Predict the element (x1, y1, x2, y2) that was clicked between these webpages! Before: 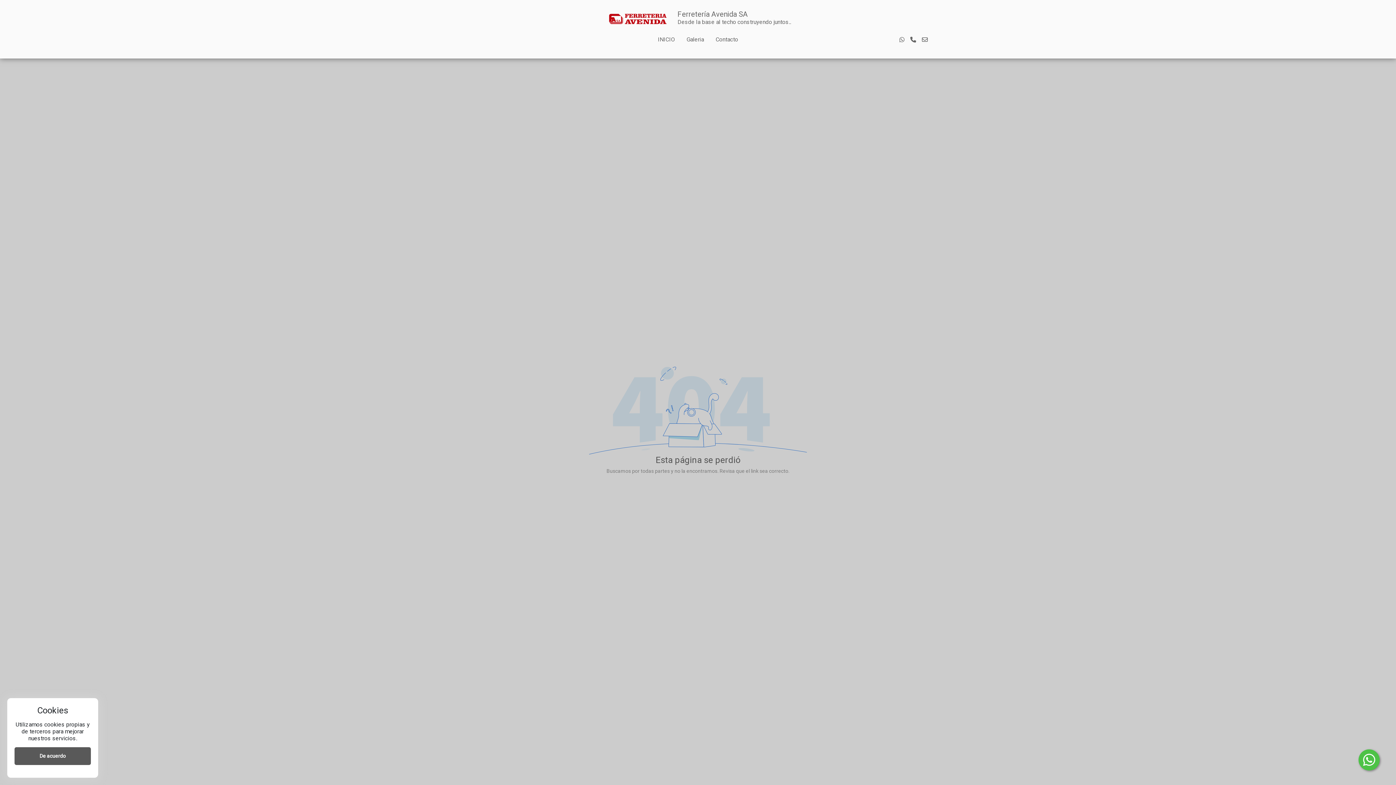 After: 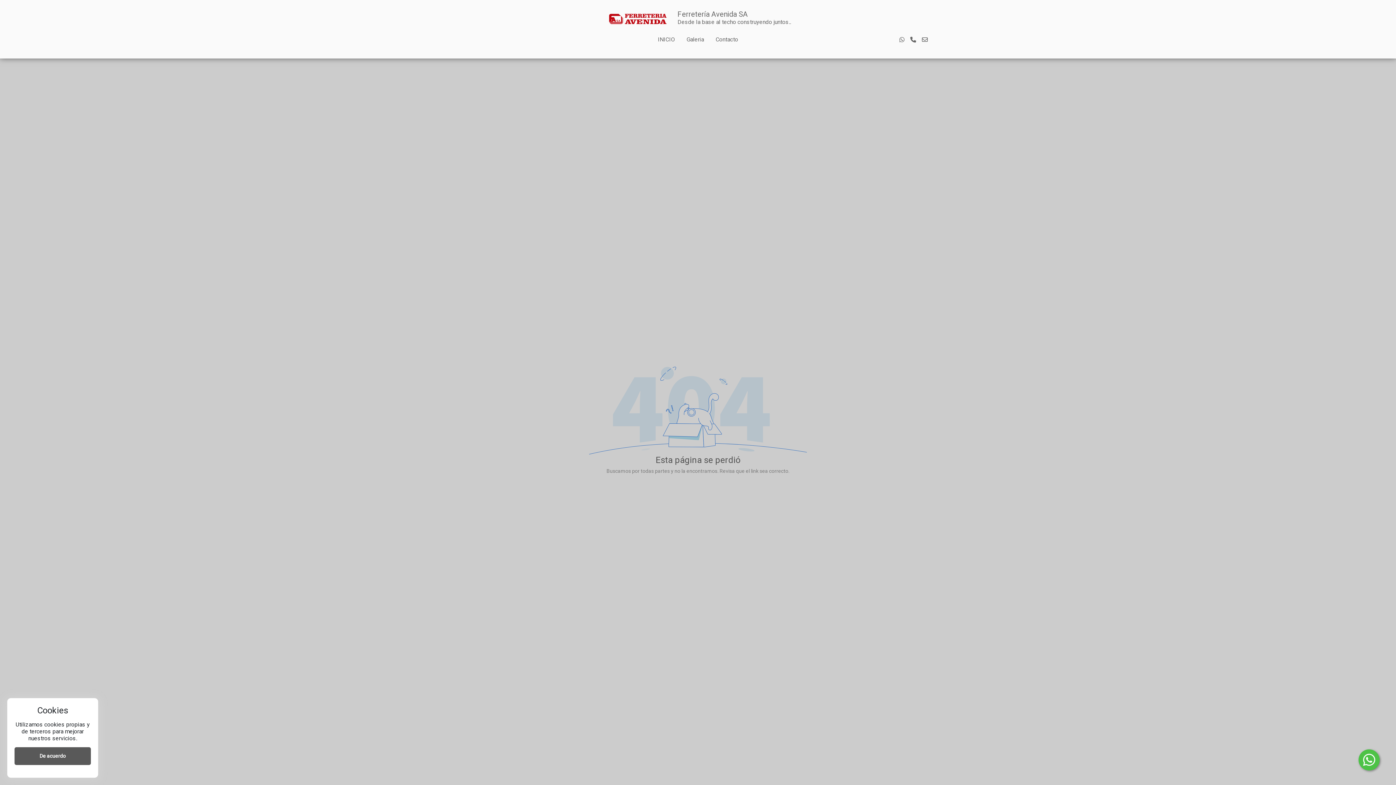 Action: bbox: (919, 36, 930, 43)